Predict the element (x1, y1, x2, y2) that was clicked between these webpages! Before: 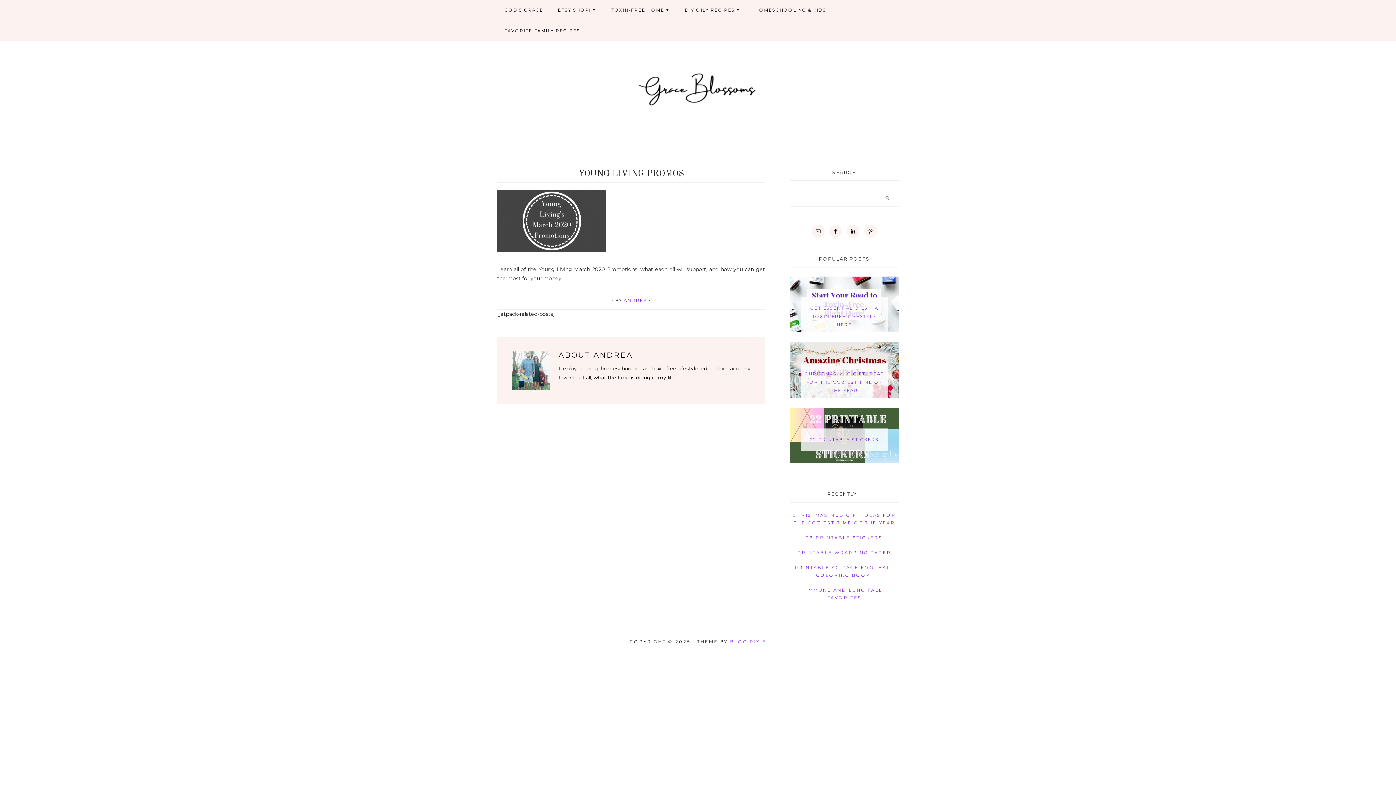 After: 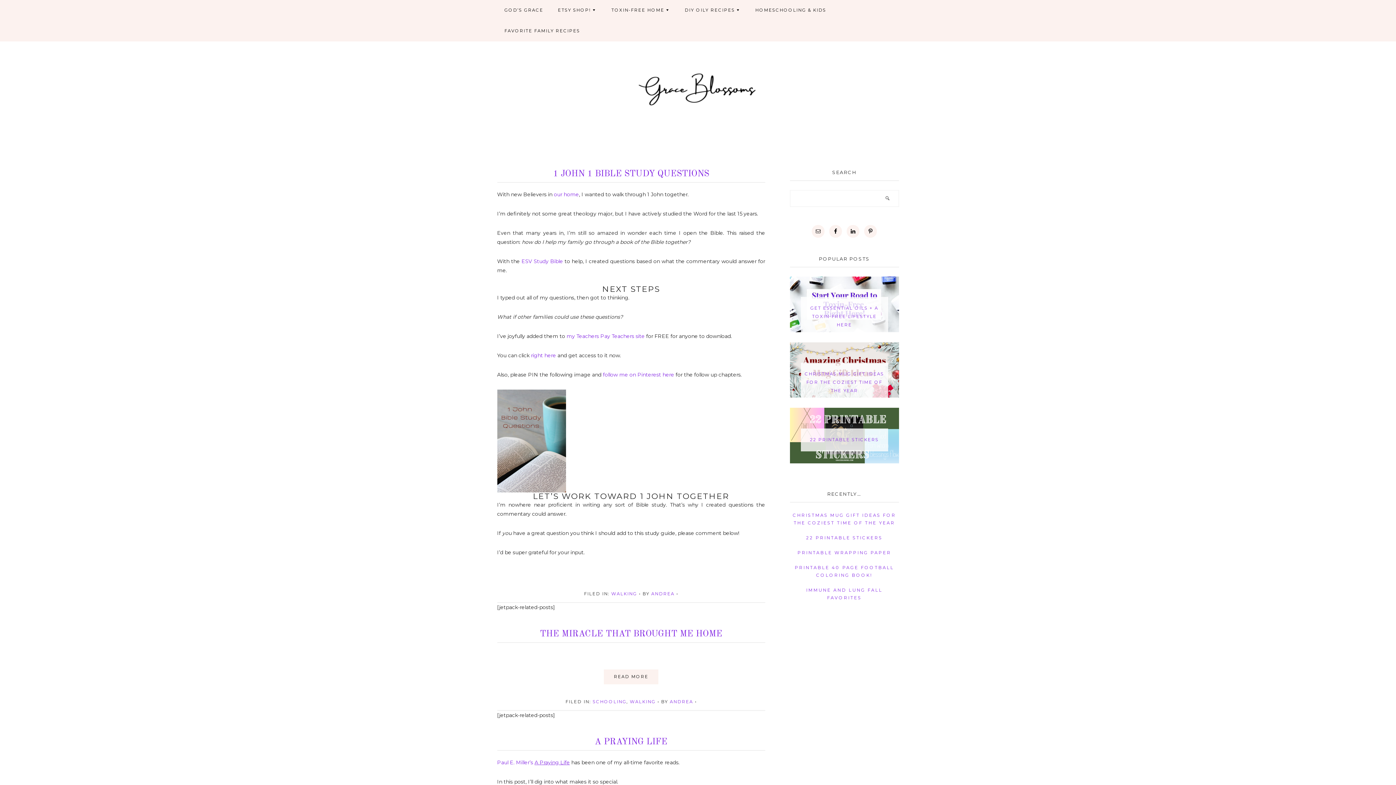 Action: label: GOD’S GRACE bbox: (497, 0, 550, 20)